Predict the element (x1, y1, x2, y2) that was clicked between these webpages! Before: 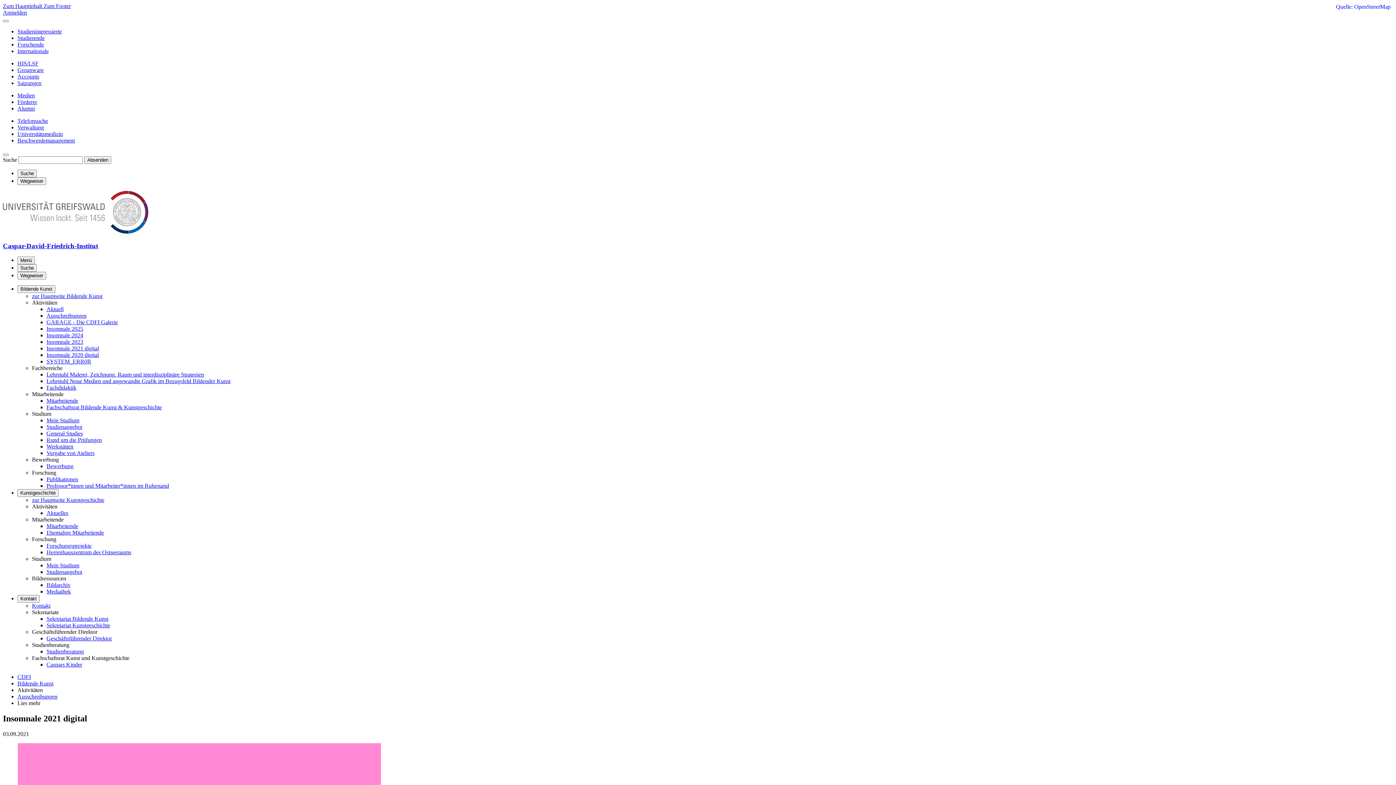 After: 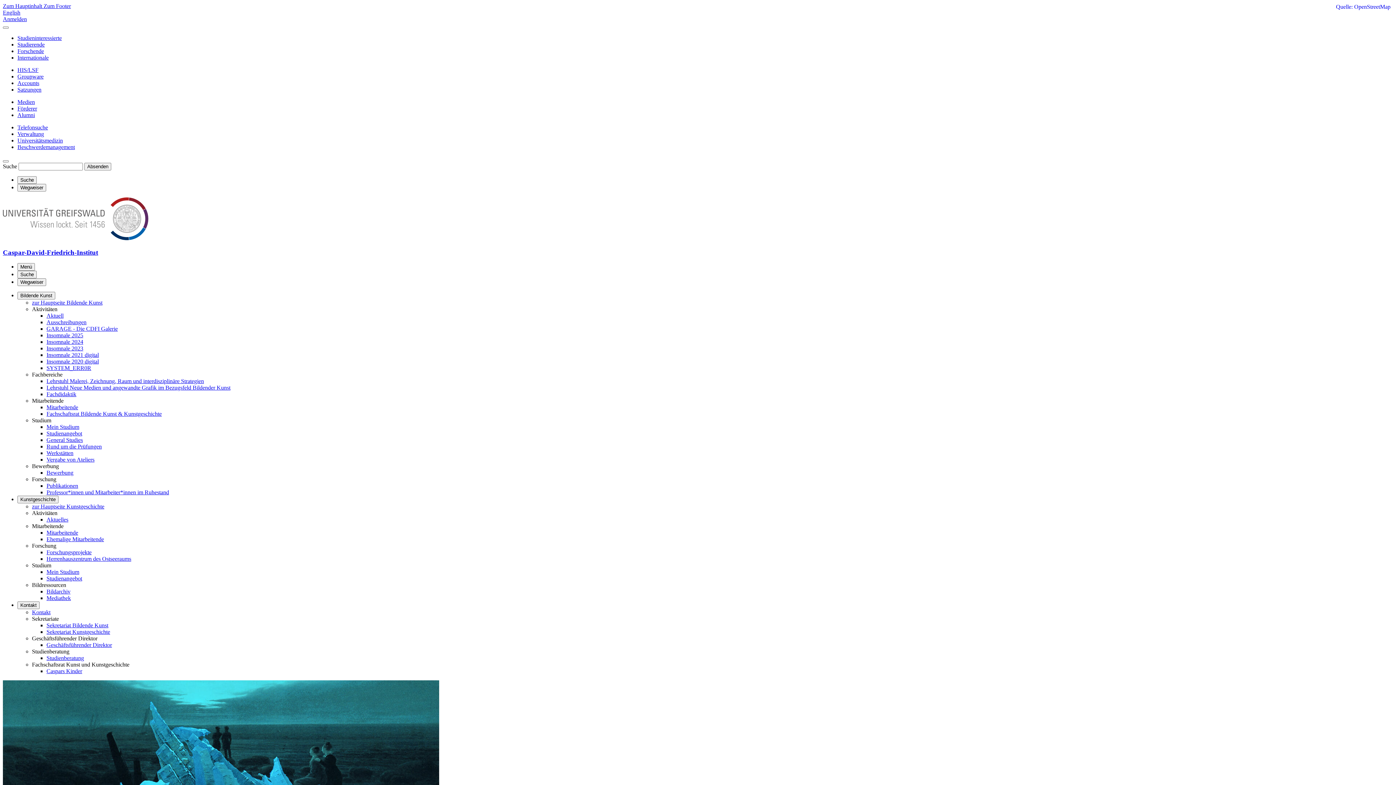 Action: label: Caspar-David-Friedrich-Institut bbox: (2, 242, 1393, 250)